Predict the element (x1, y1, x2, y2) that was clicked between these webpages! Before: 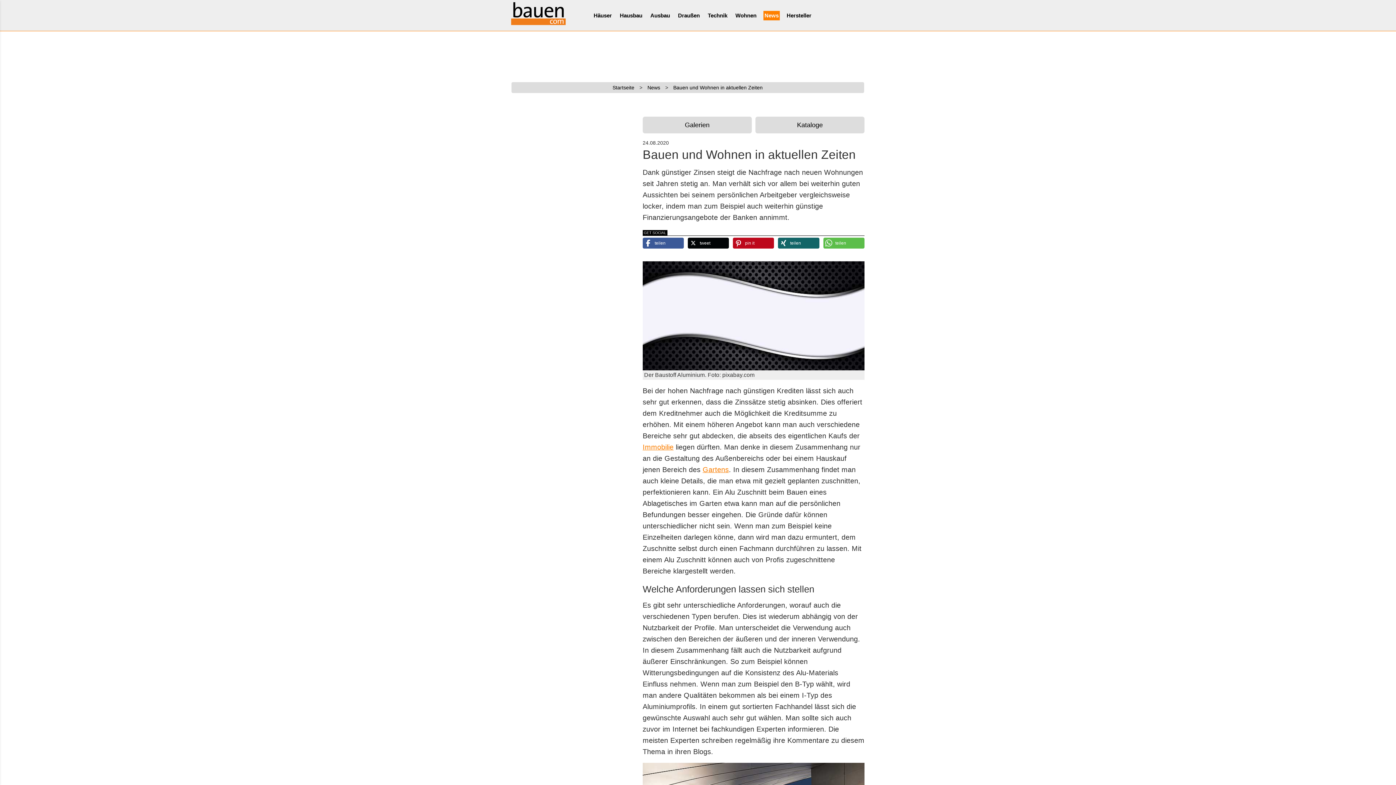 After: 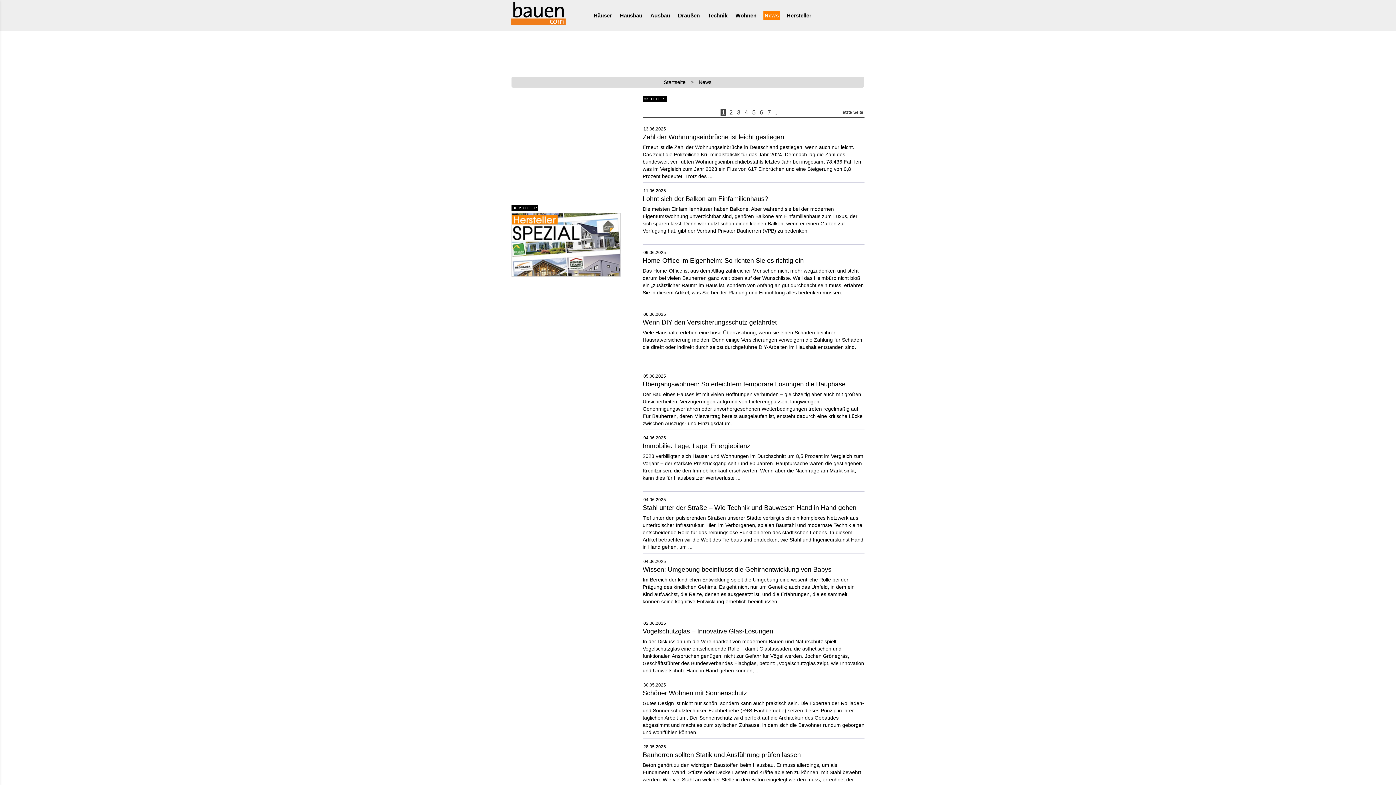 Action: bbox: (763, 10, 780, 20) label: News